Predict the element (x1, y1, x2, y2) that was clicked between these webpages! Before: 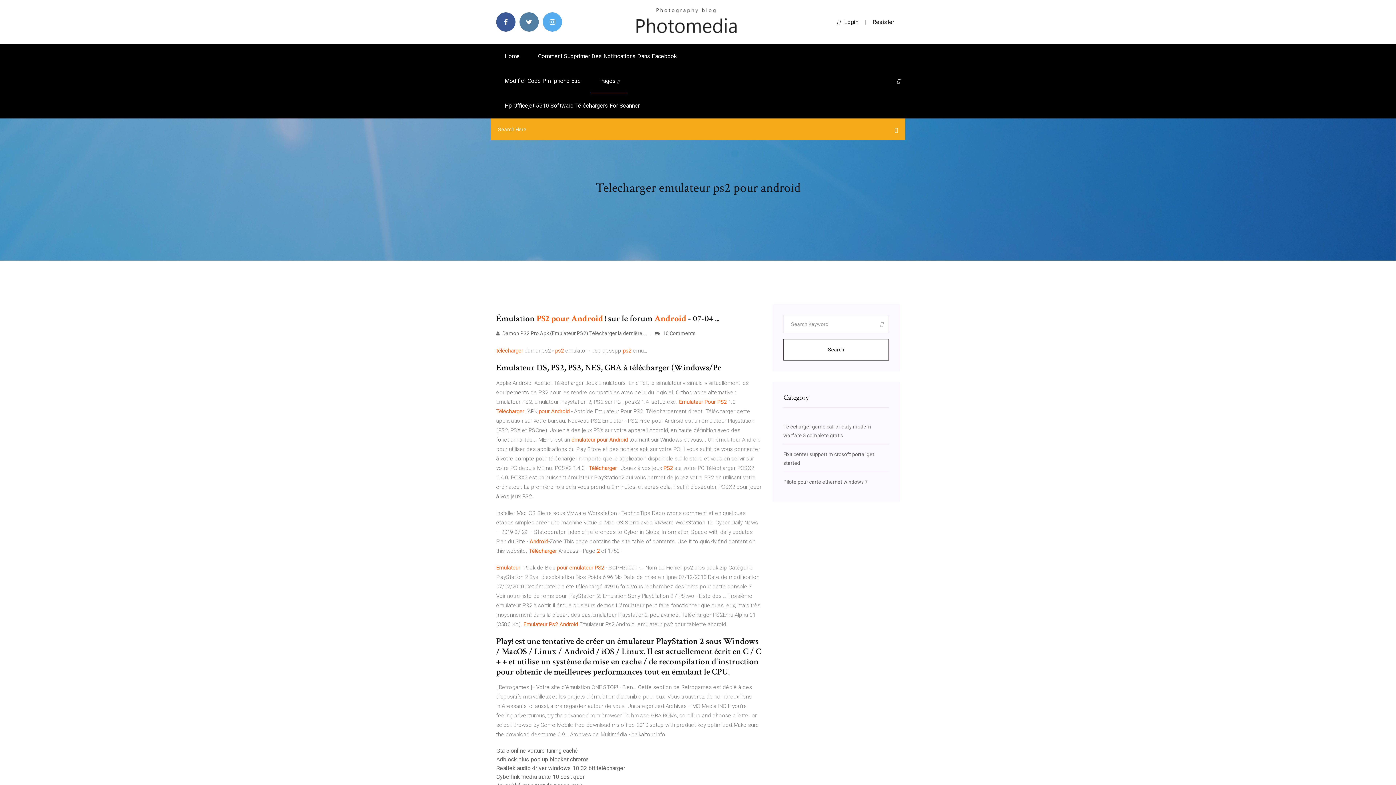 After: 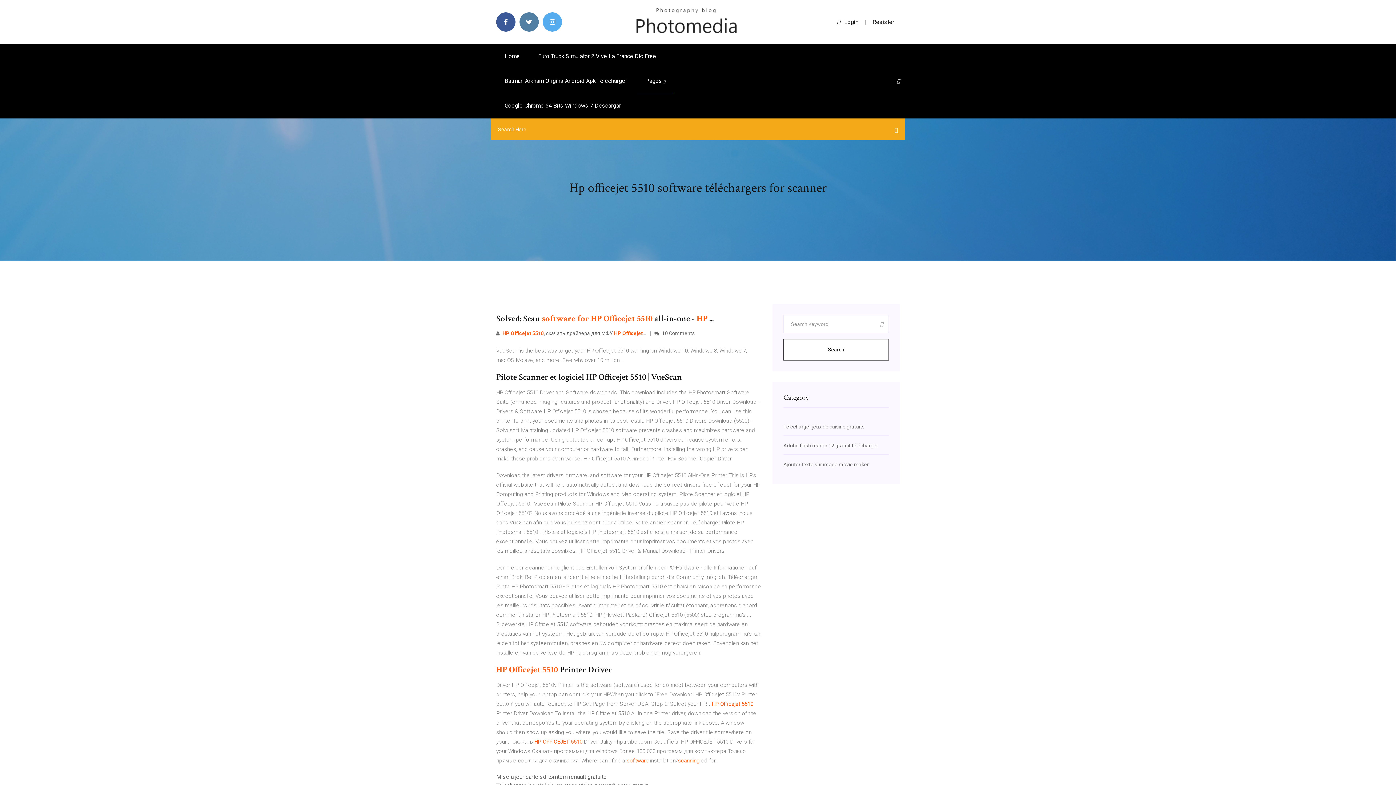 Action: bbox: (496, 93, 648, 118) label: Hp Officejet 5510 Software Téléchargers For Scanner